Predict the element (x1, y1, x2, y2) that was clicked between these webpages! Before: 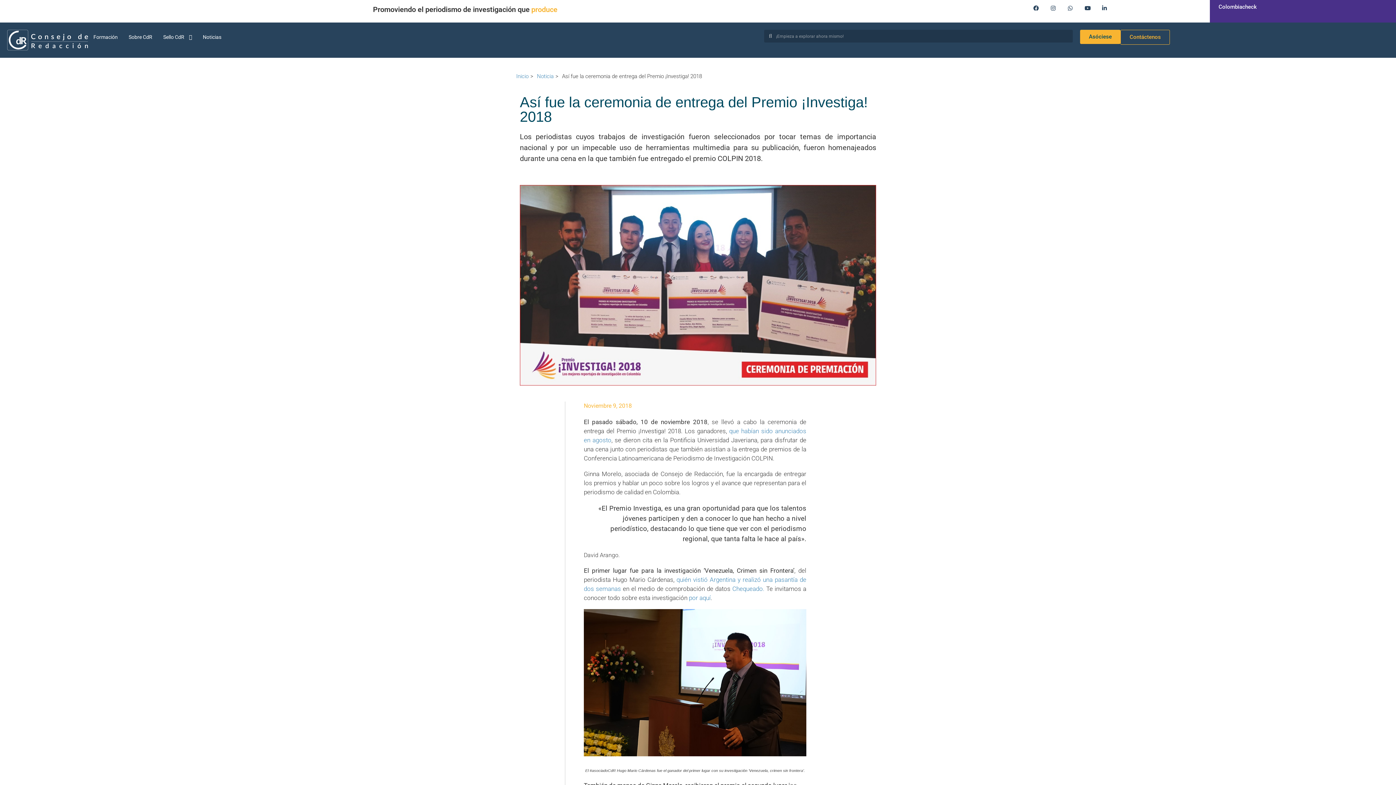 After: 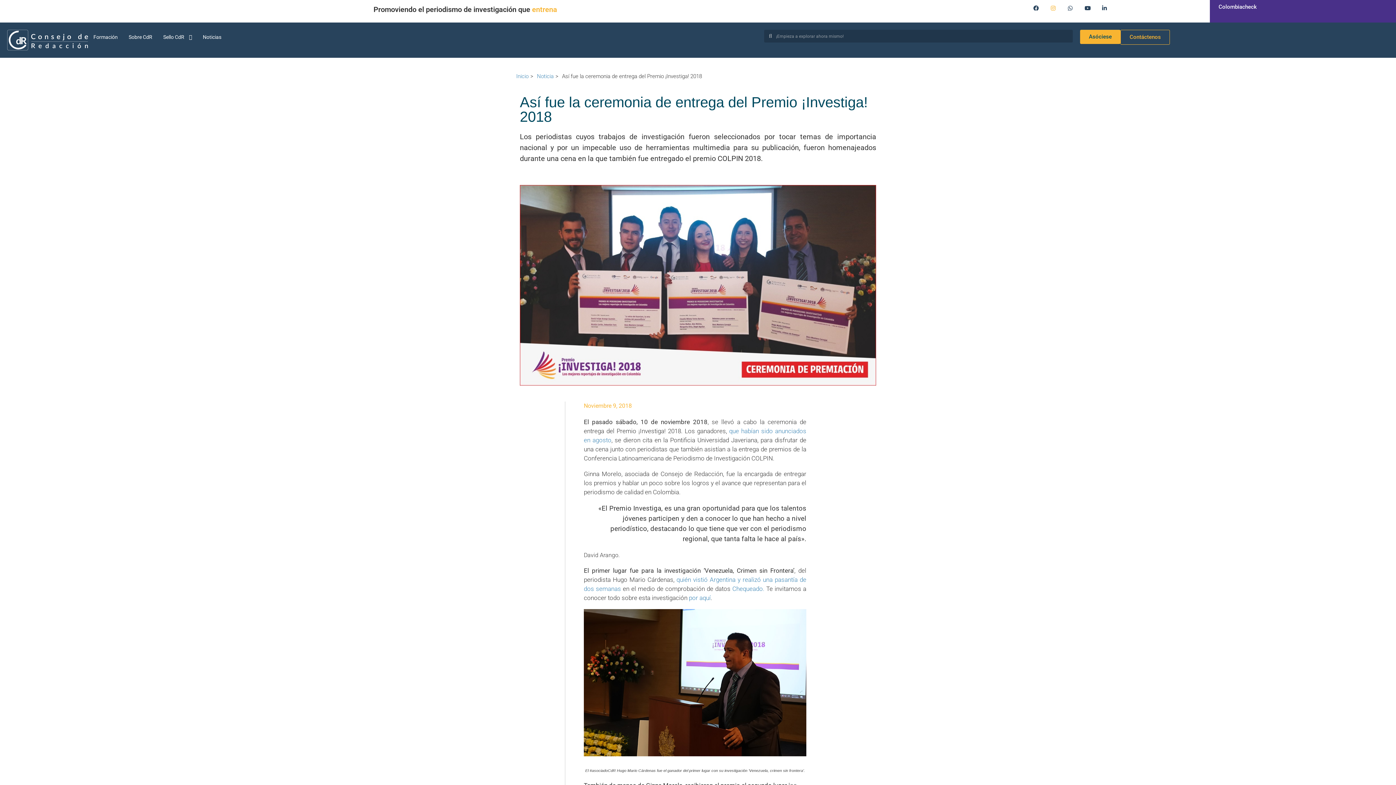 Action: bbox: (1045, 0, 1061, 16)